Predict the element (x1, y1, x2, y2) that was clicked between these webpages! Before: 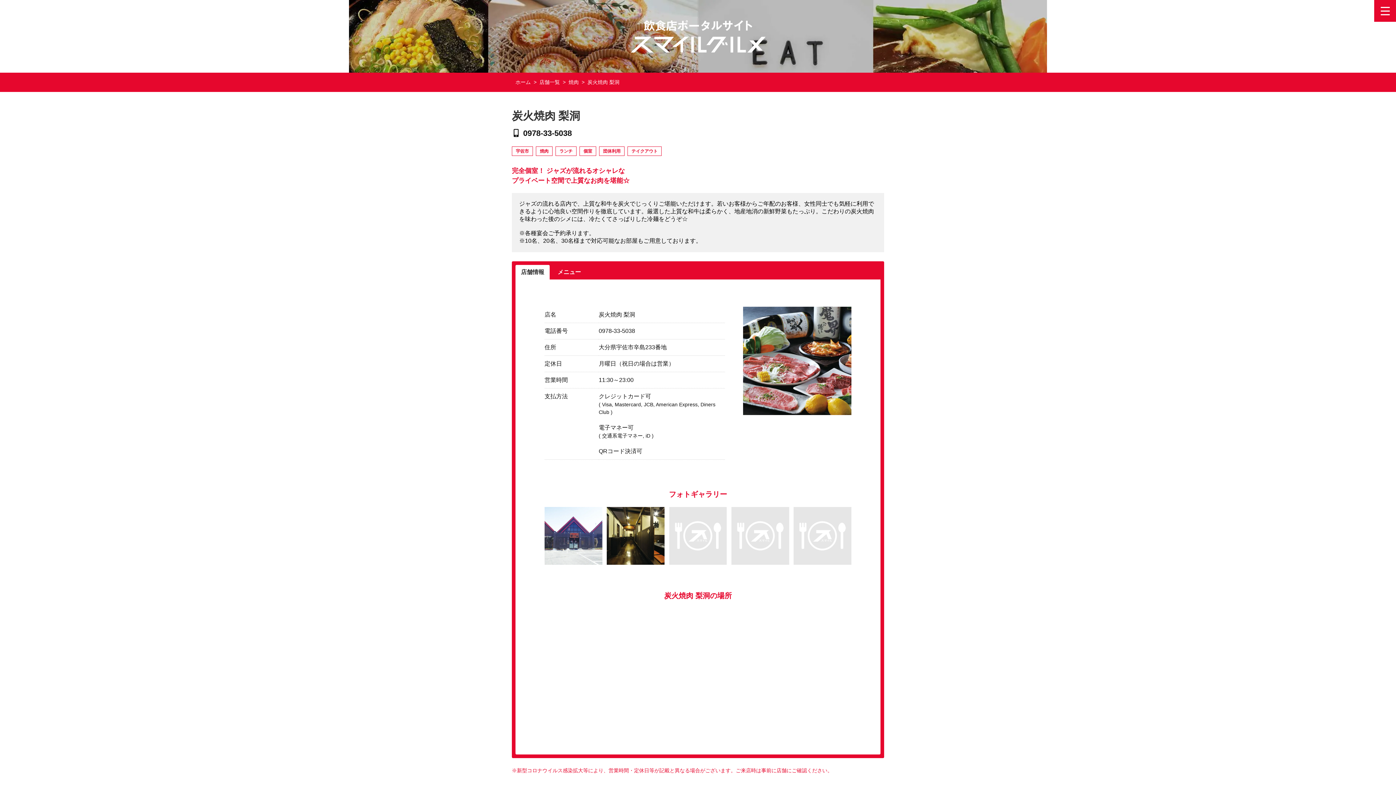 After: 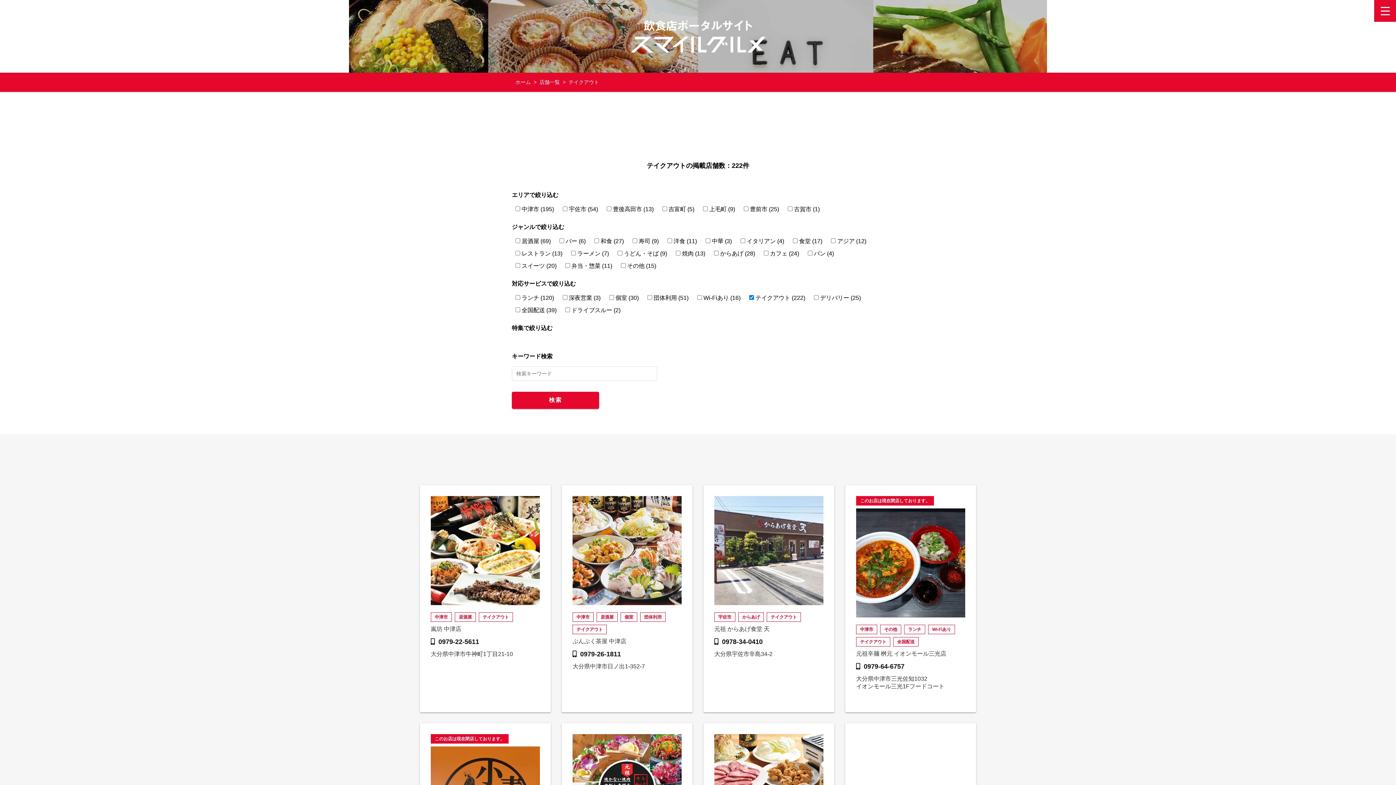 Action: label: テイクアウト bbox: (627, 146, 661, 156)